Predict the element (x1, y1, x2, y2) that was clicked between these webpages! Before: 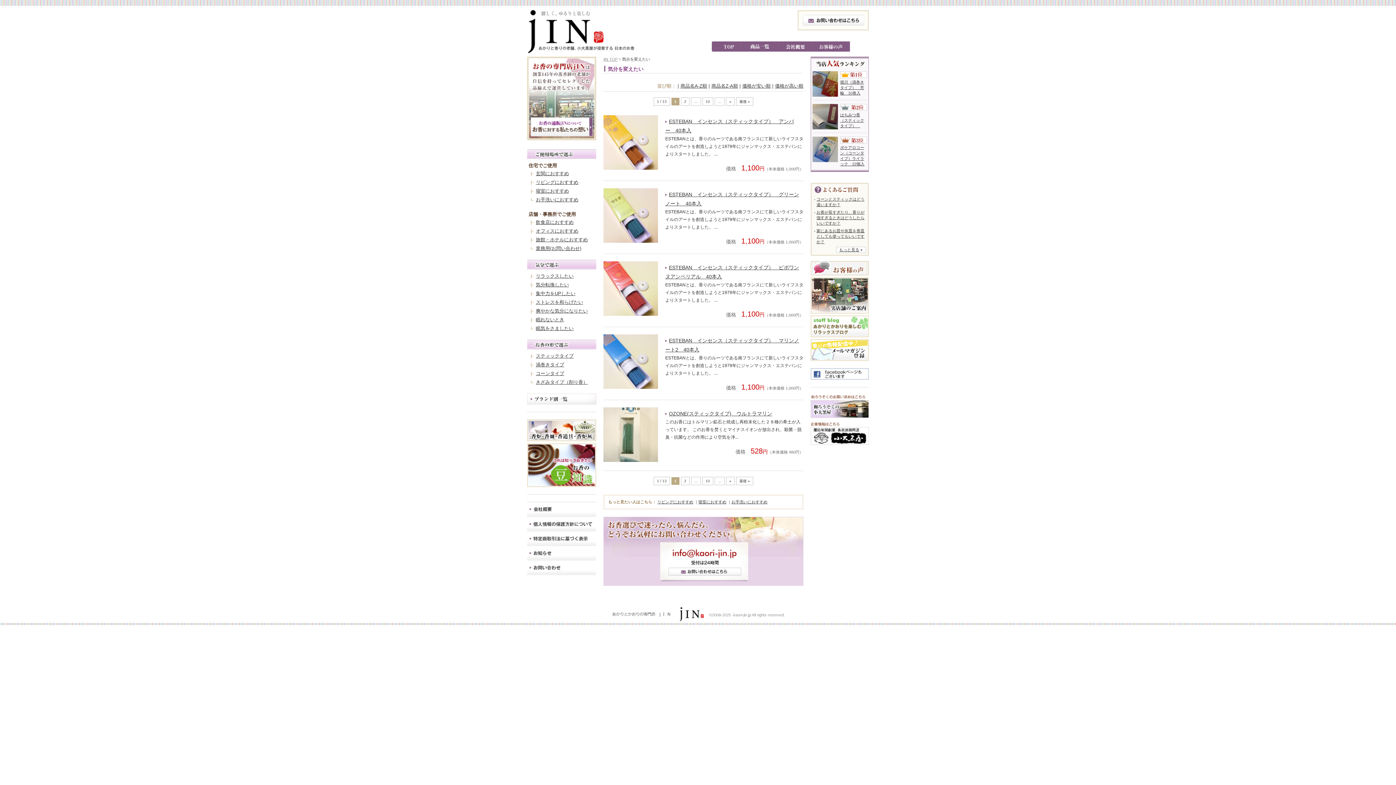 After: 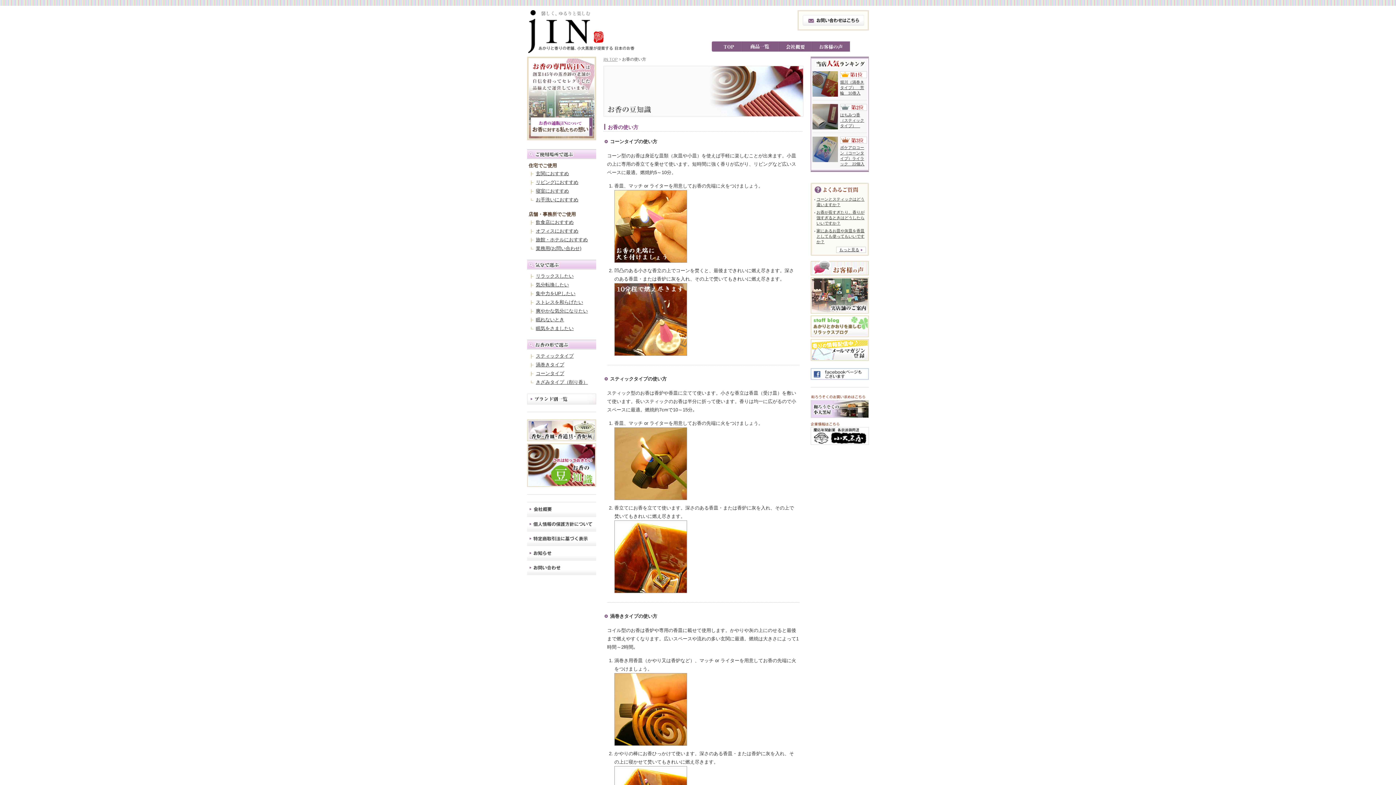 Action: bbox: (527, 443, 596, 449)